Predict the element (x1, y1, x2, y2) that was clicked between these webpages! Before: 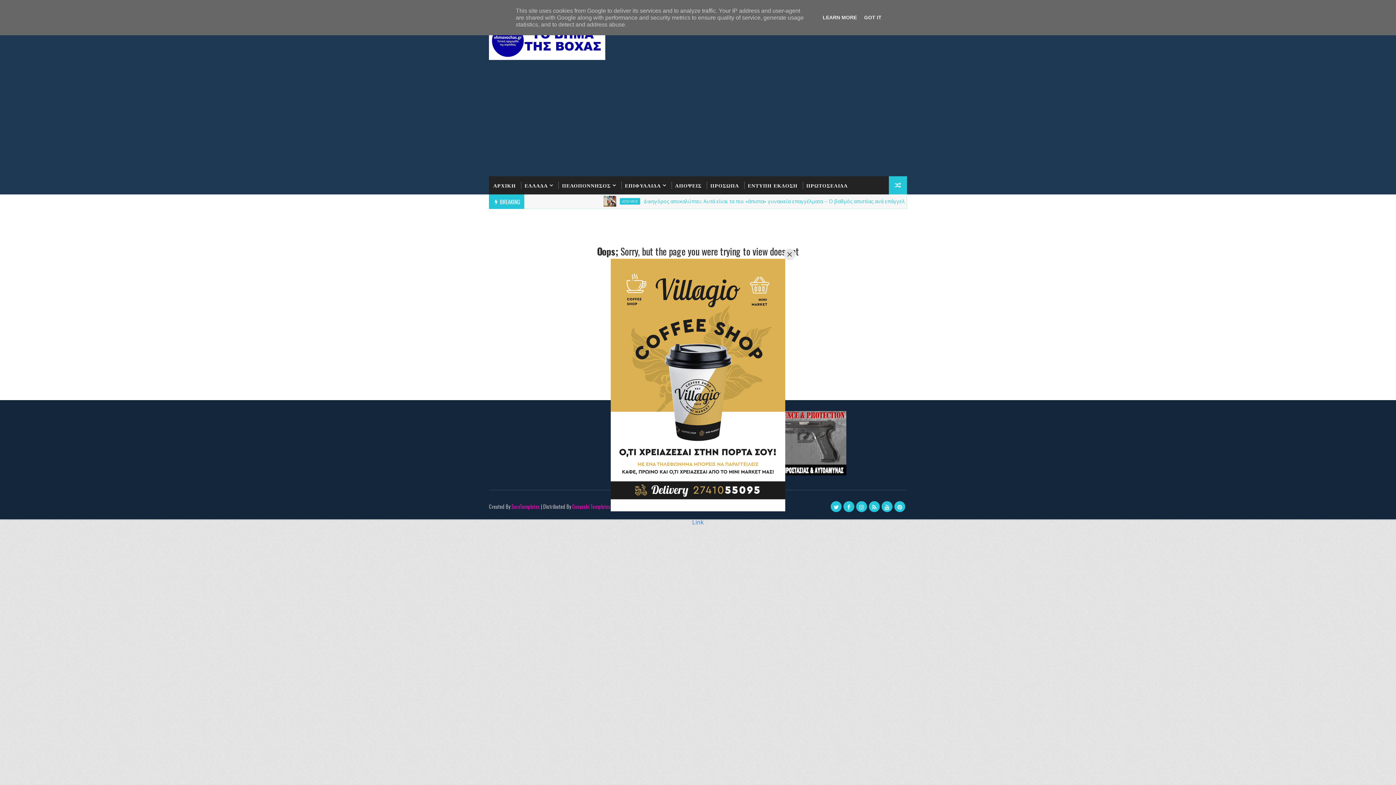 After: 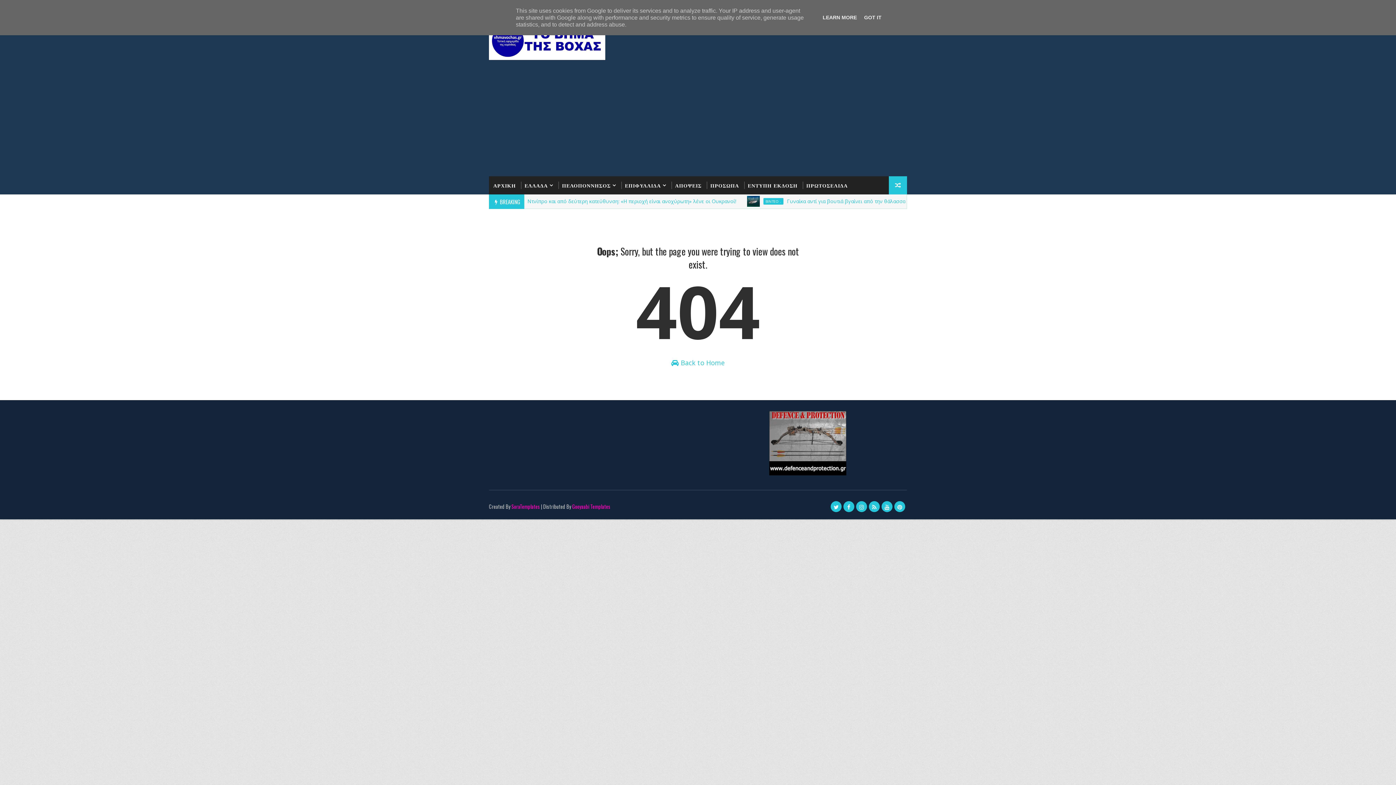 Action: bbox: (784, 248, 795, 260) label: Close